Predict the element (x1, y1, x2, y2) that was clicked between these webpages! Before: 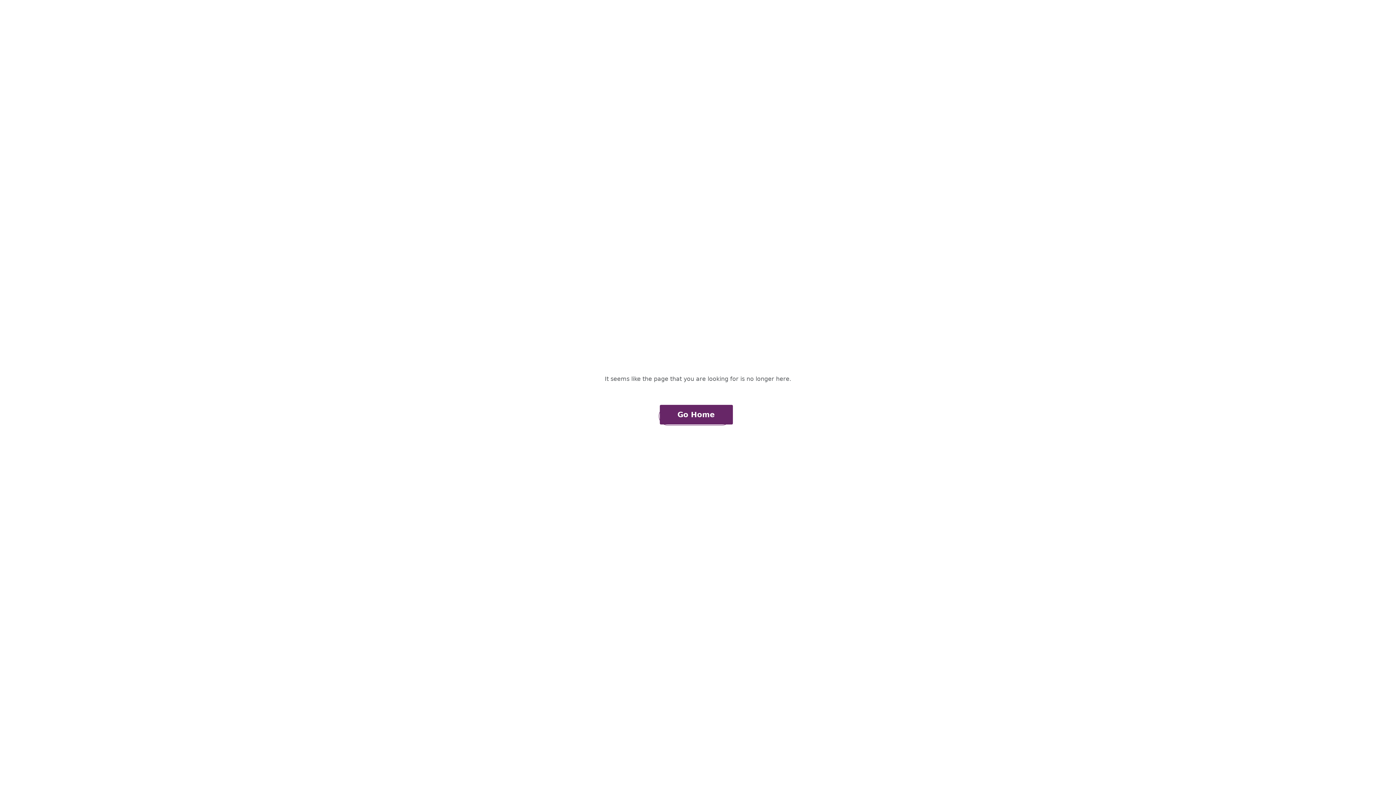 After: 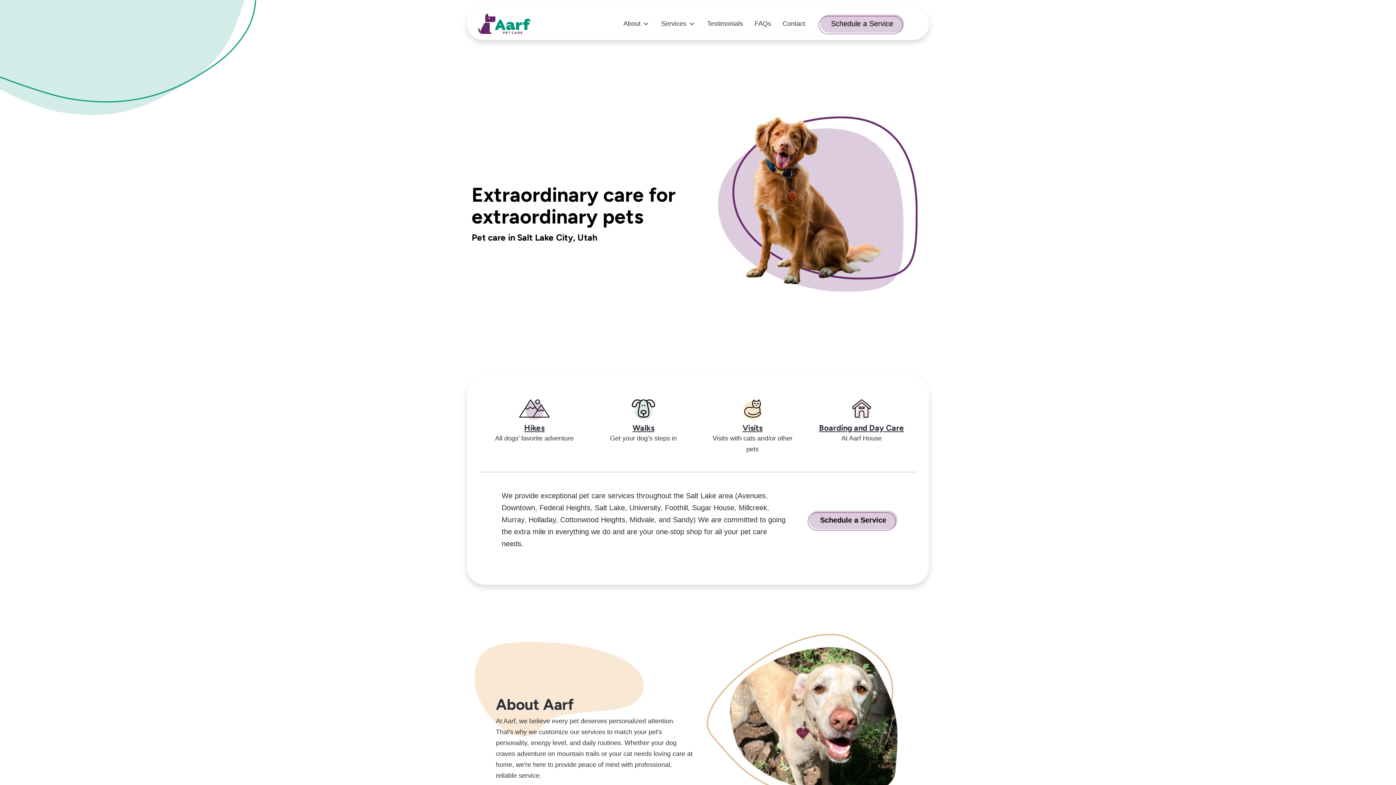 Action: label: Go Home bbox: (659, 405, 732, 424)